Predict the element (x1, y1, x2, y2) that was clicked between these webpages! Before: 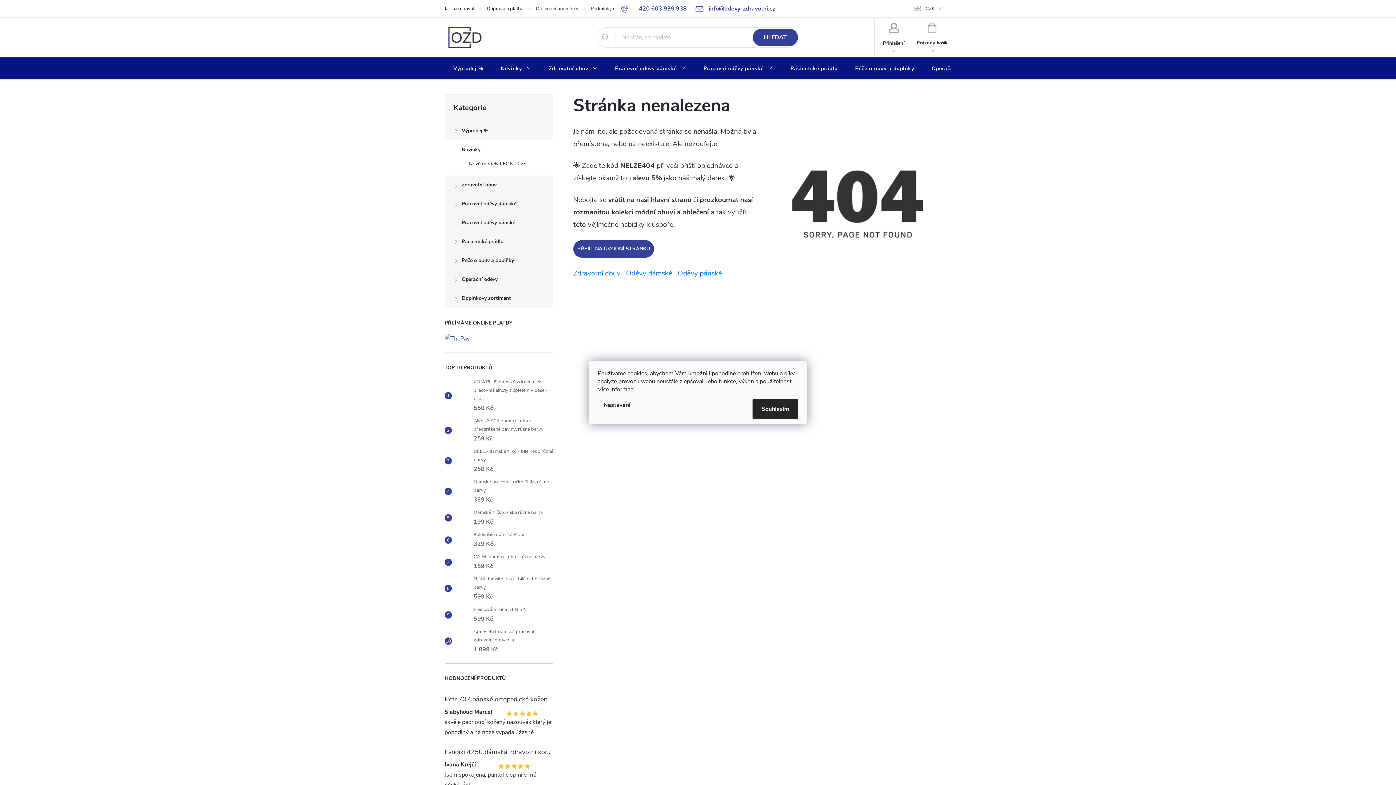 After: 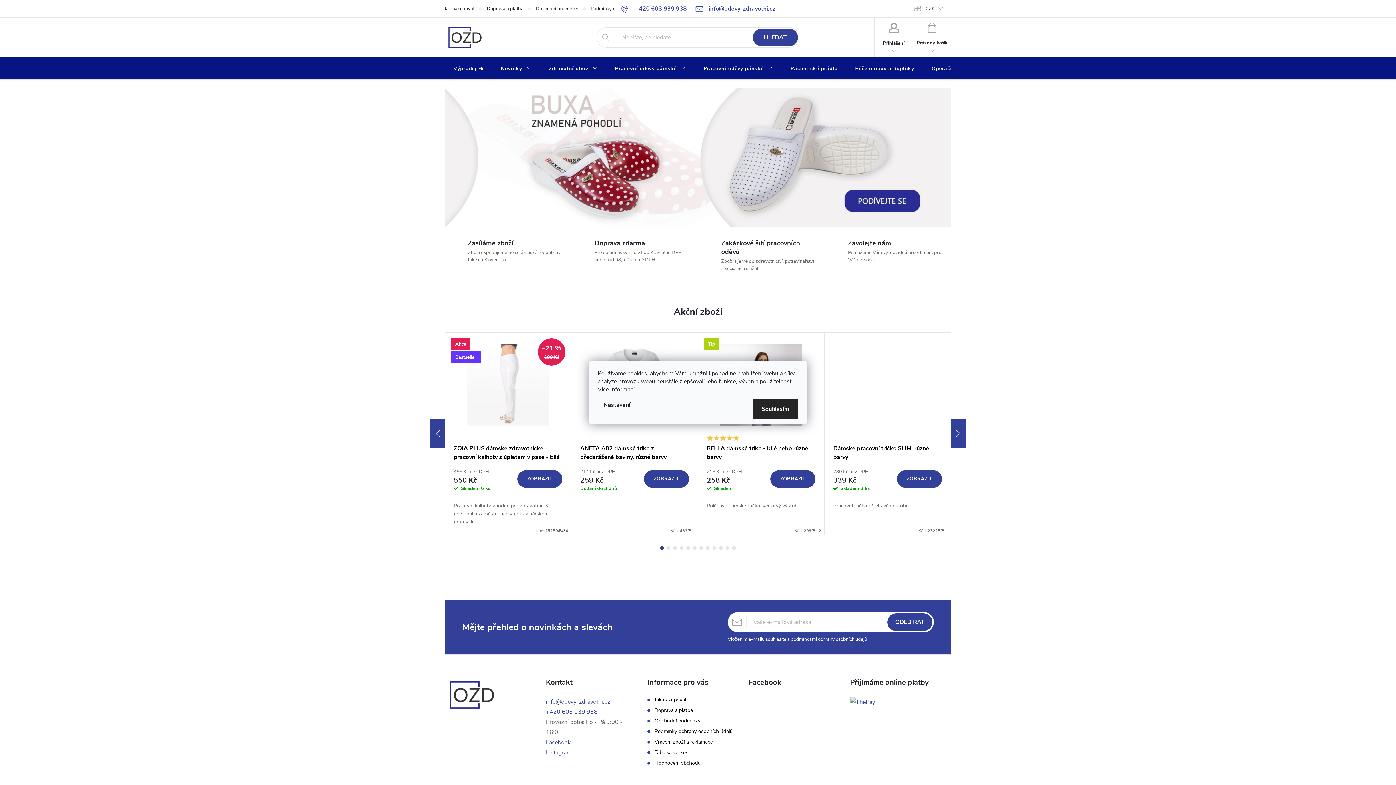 Action: label: PŘEJÍT NA ÚVODNÍ STRÁNKU bbox: (573, 240, 654, 257)